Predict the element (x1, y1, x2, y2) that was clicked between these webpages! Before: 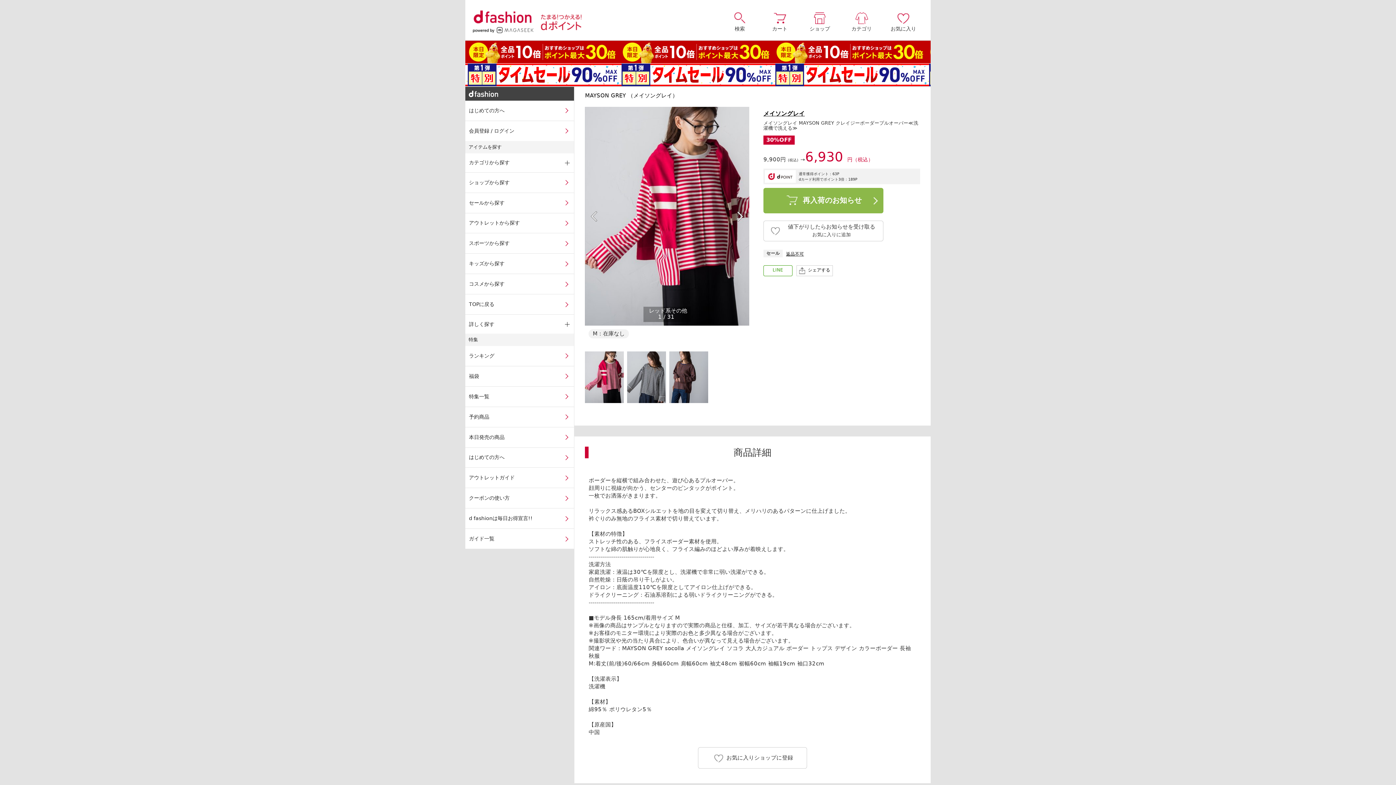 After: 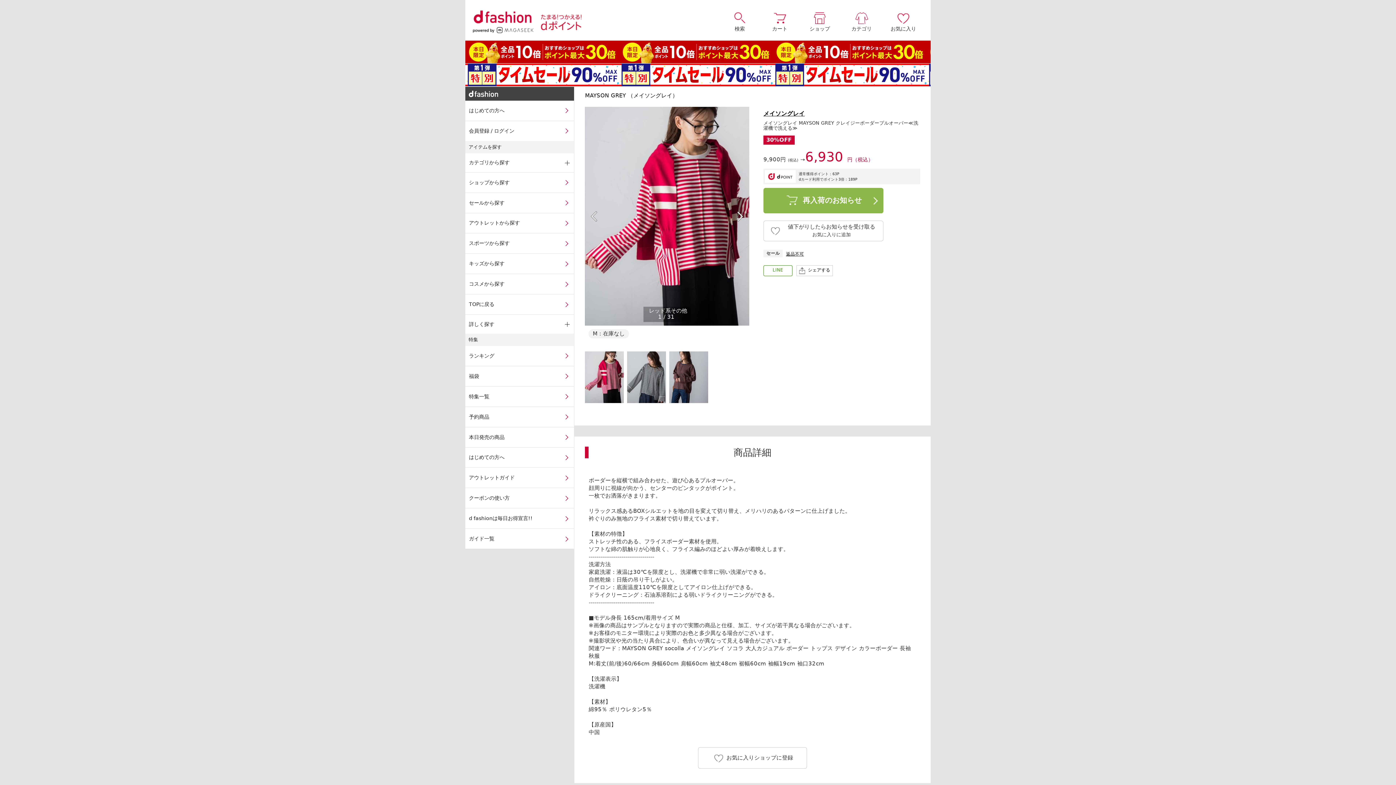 Action: bbox: (768, 173, 792, 179)